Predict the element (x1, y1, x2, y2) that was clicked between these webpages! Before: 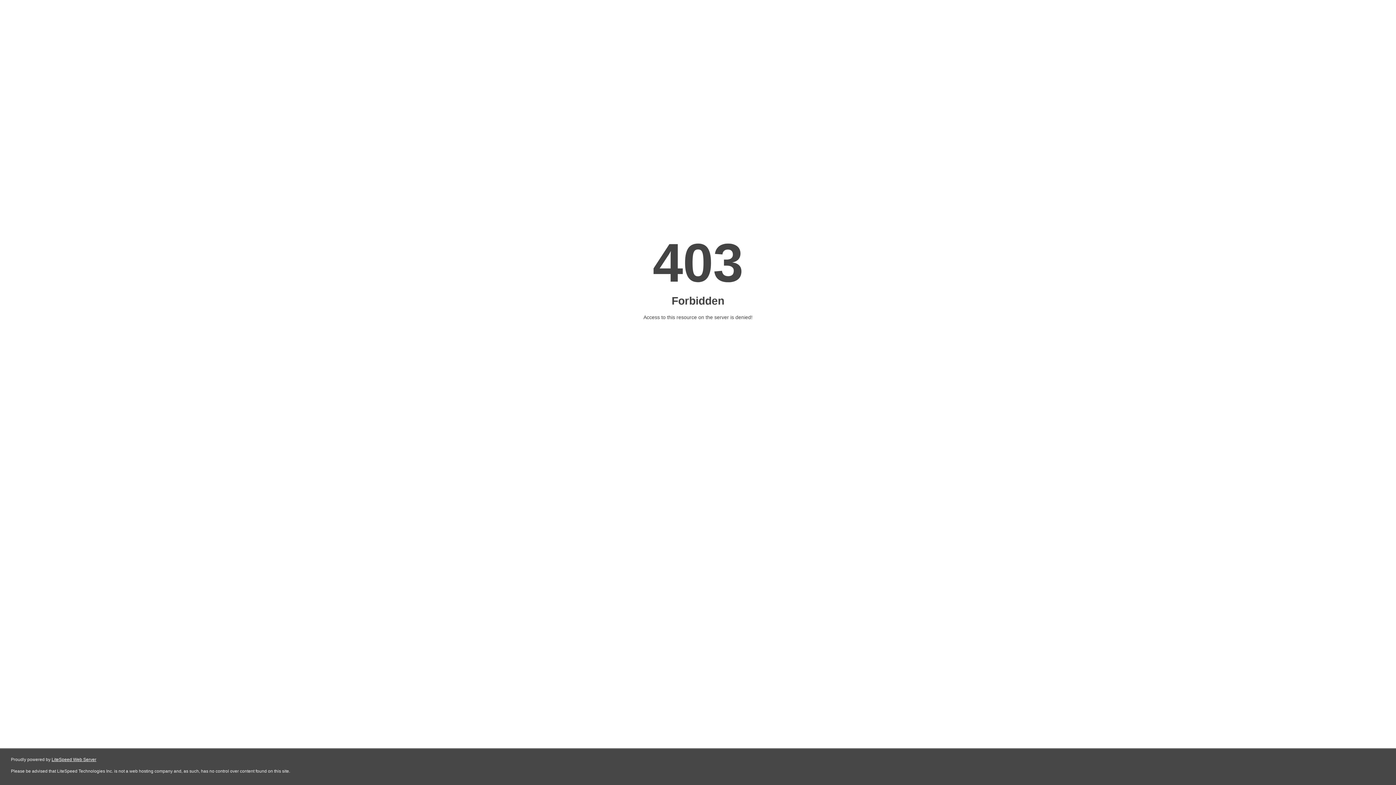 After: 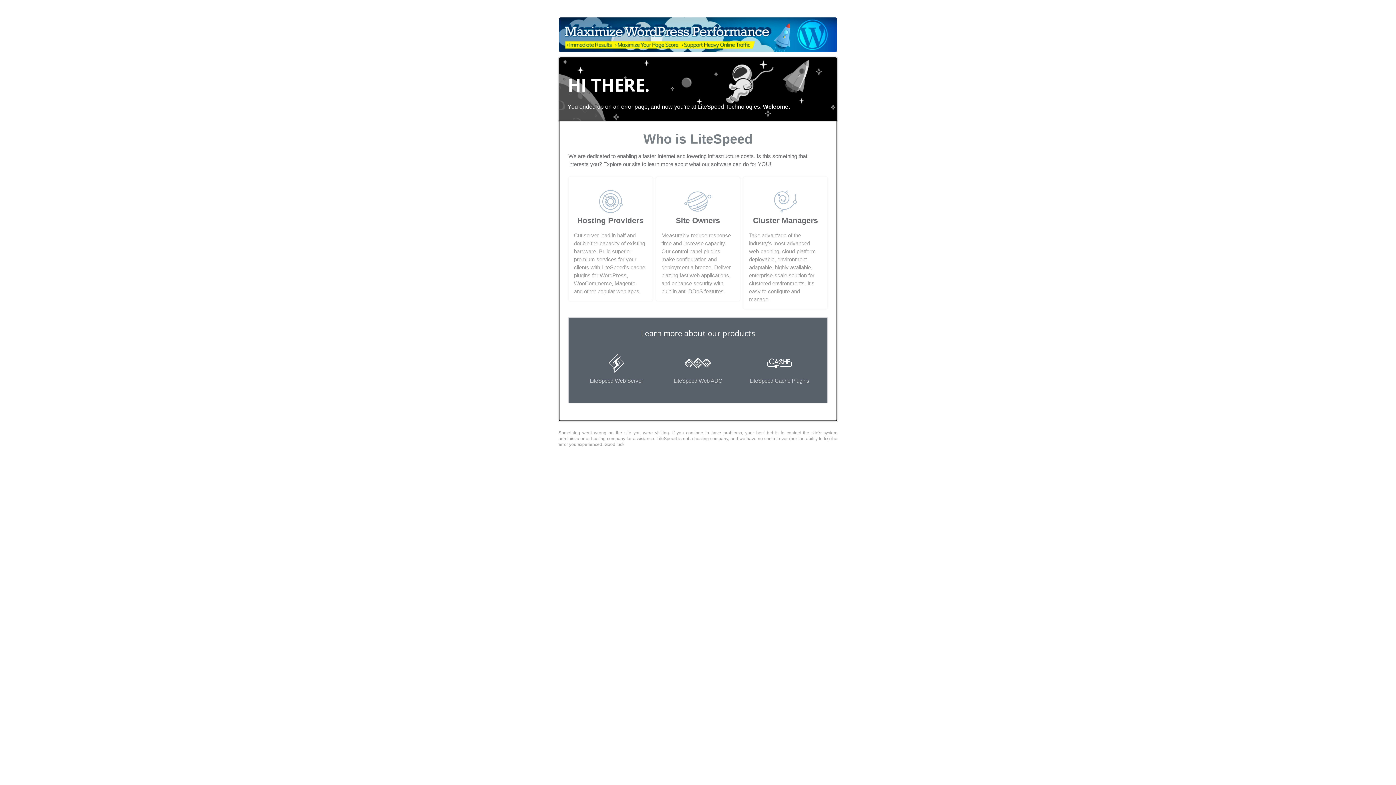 Action: bbox: (51, 757, 96, 762) label: LiteSpeed Web Server